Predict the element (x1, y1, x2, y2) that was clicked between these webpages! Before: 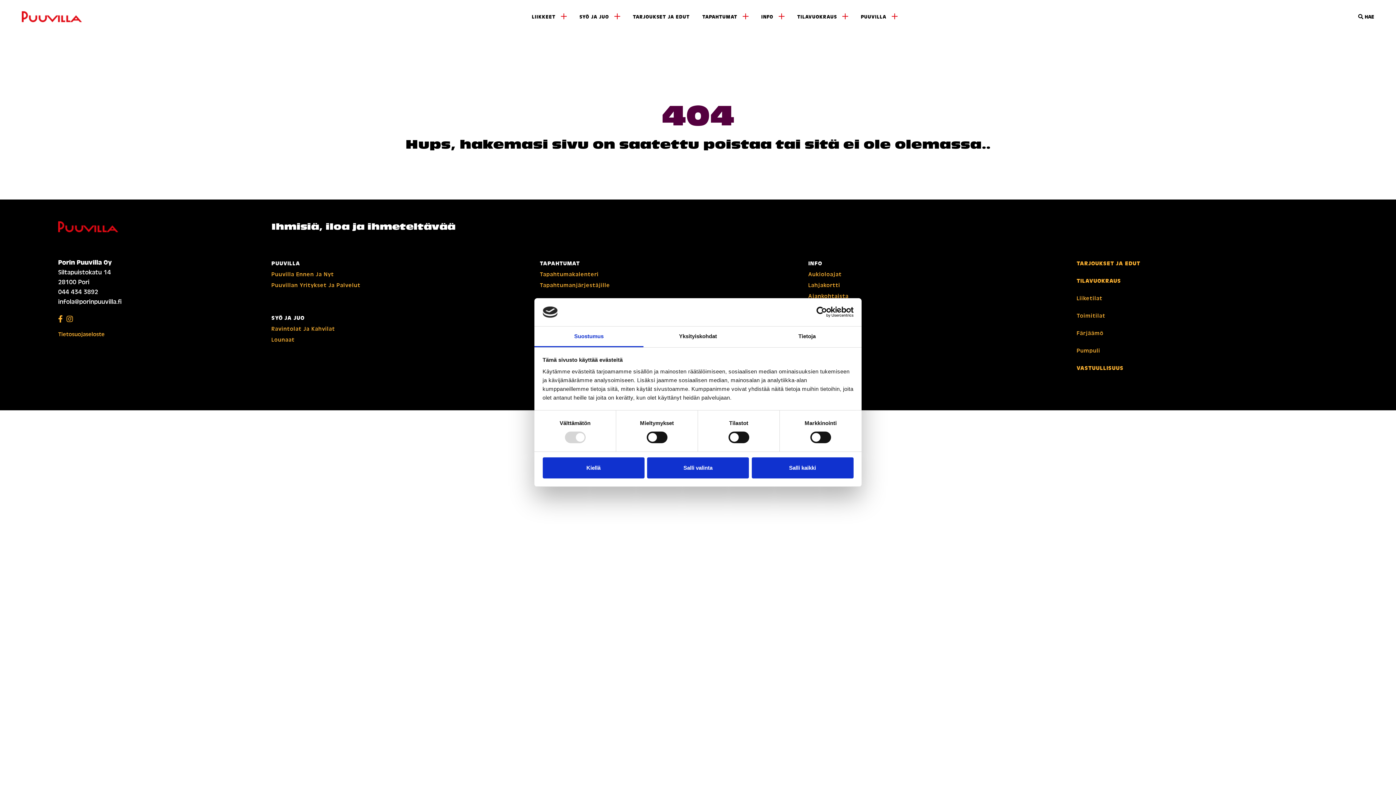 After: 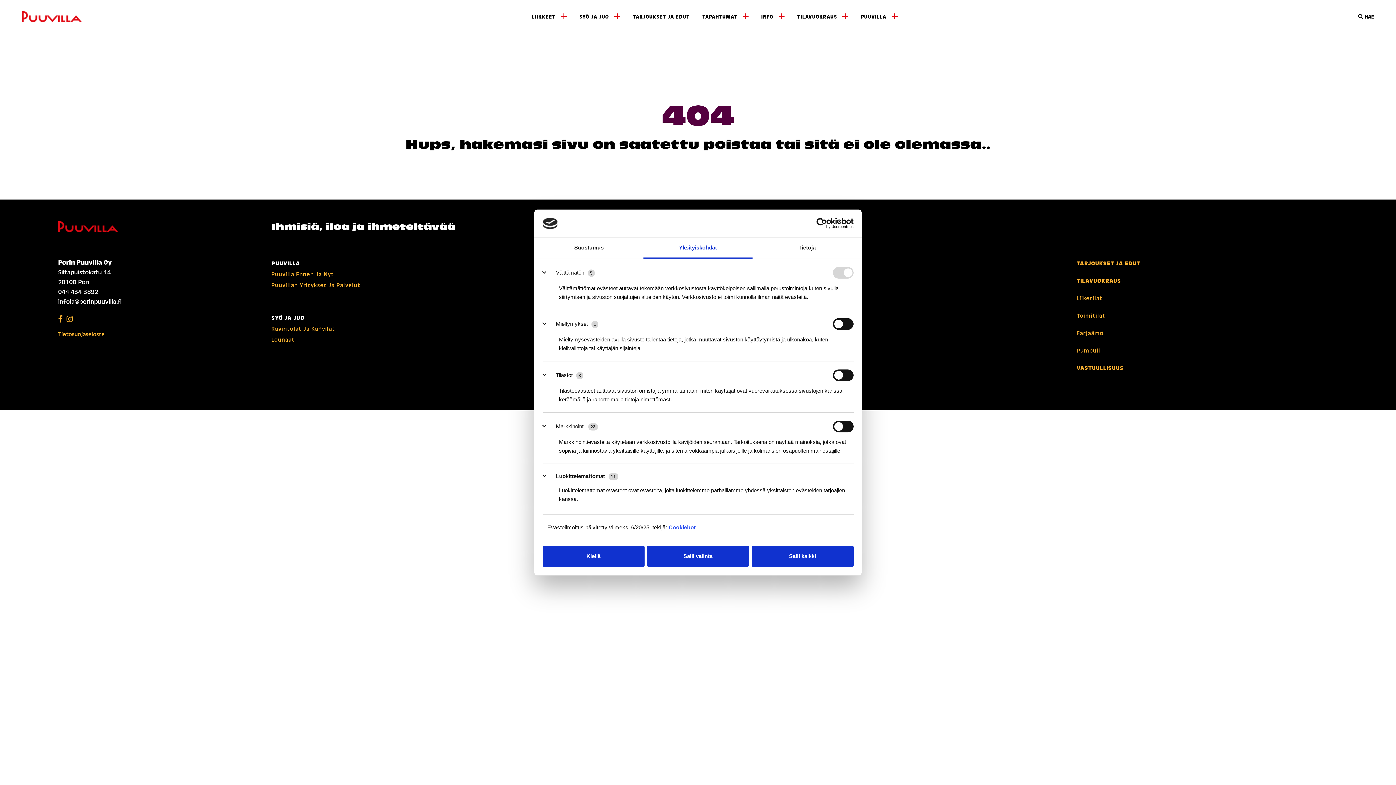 Action: label: Yksityiskohdat bbox: (643, 326, 752, 347)